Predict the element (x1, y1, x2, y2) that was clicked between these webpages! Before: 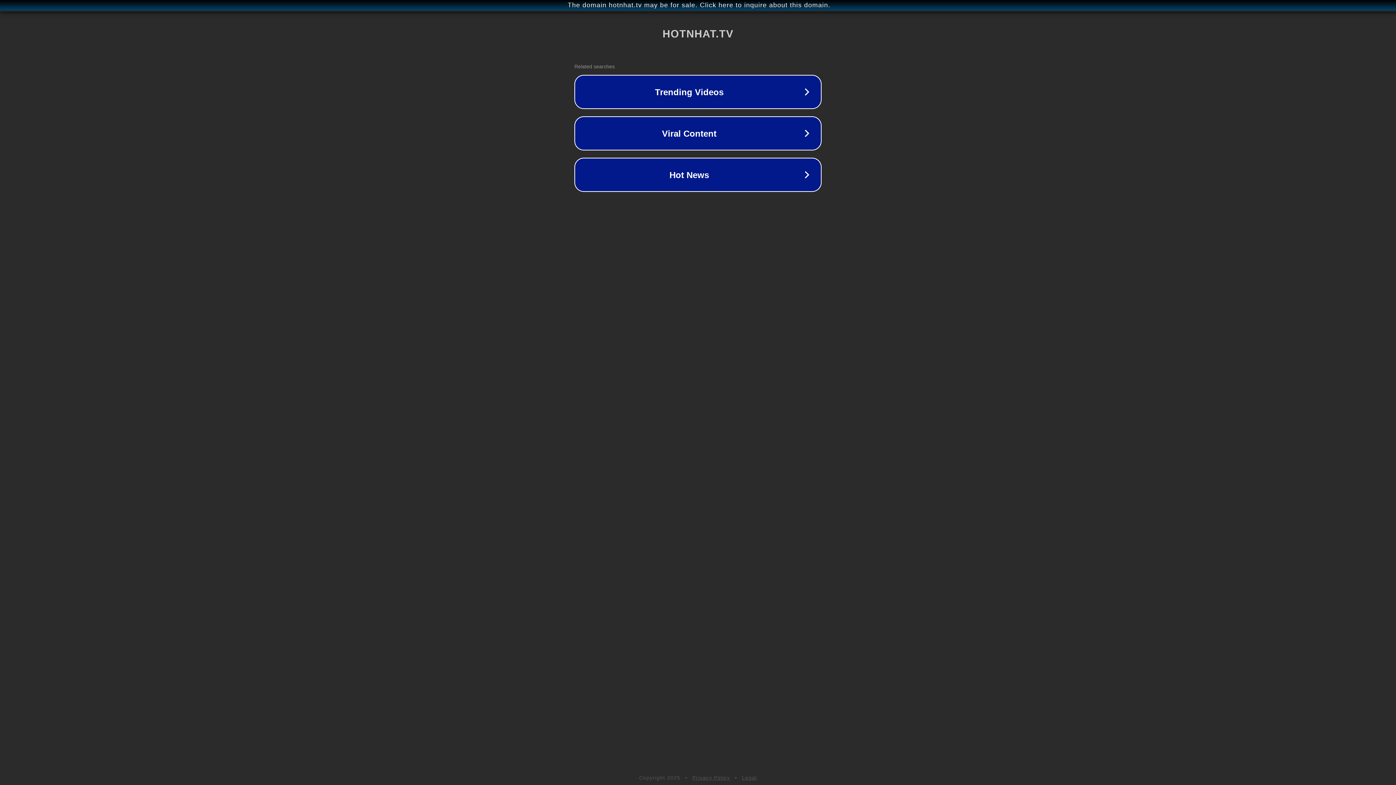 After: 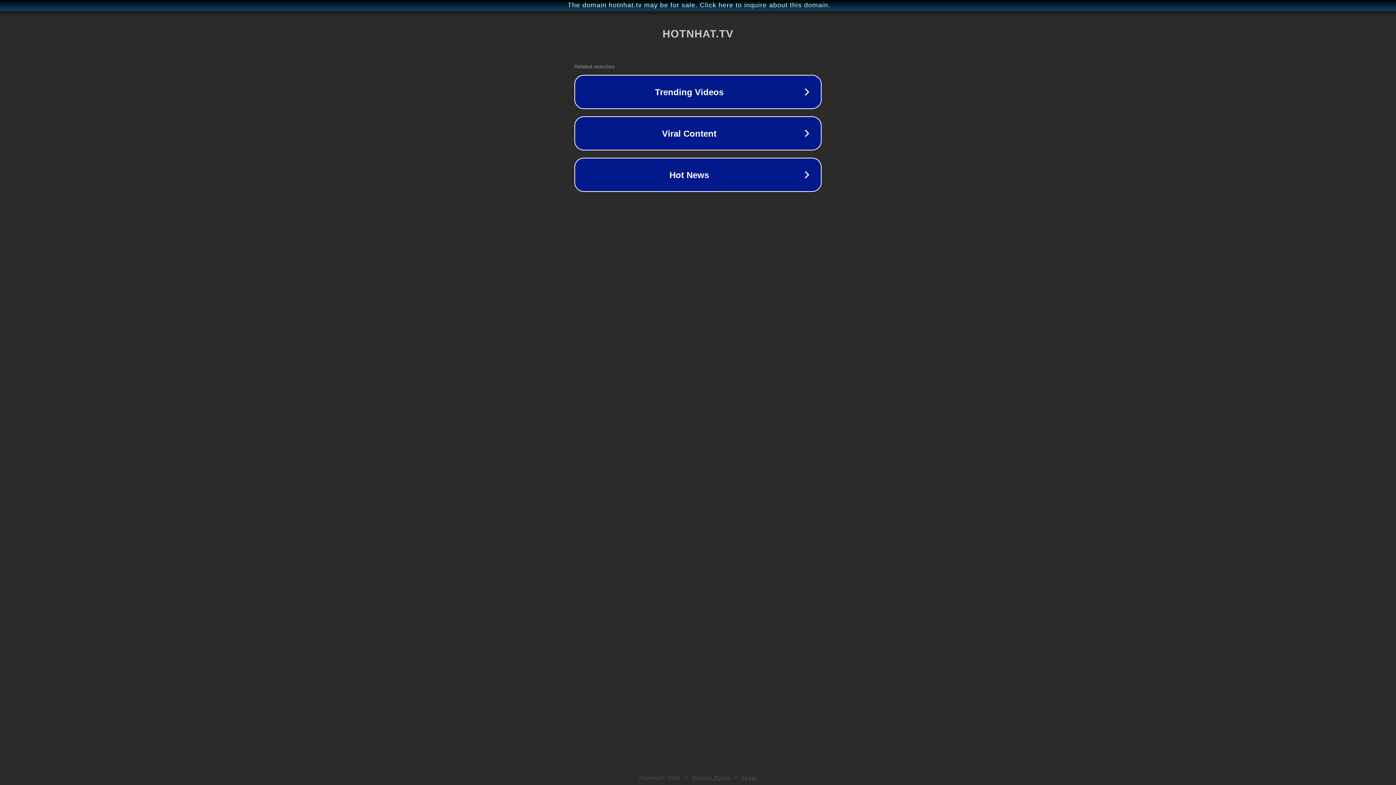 Action: bbox: (692, 775, 730, 781) label: Privacy Policy